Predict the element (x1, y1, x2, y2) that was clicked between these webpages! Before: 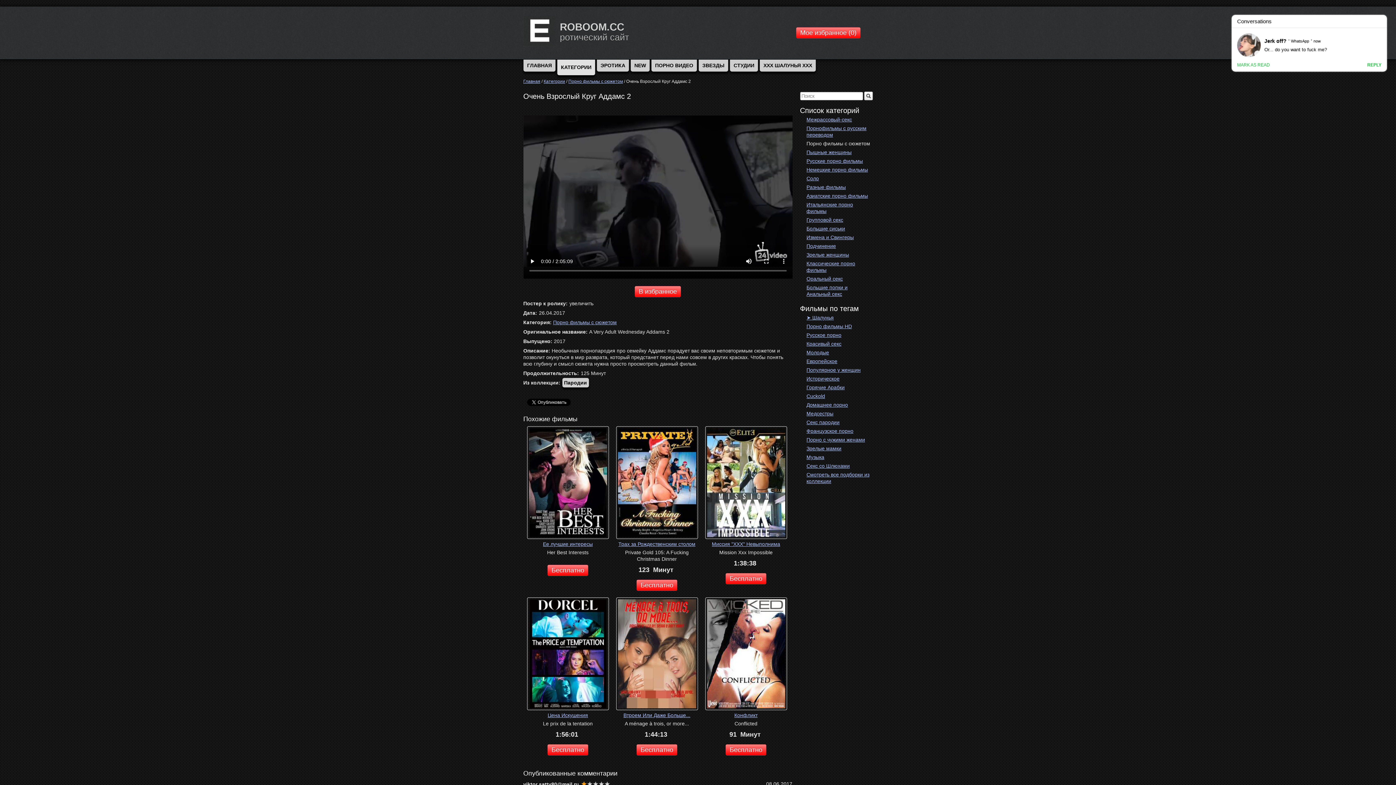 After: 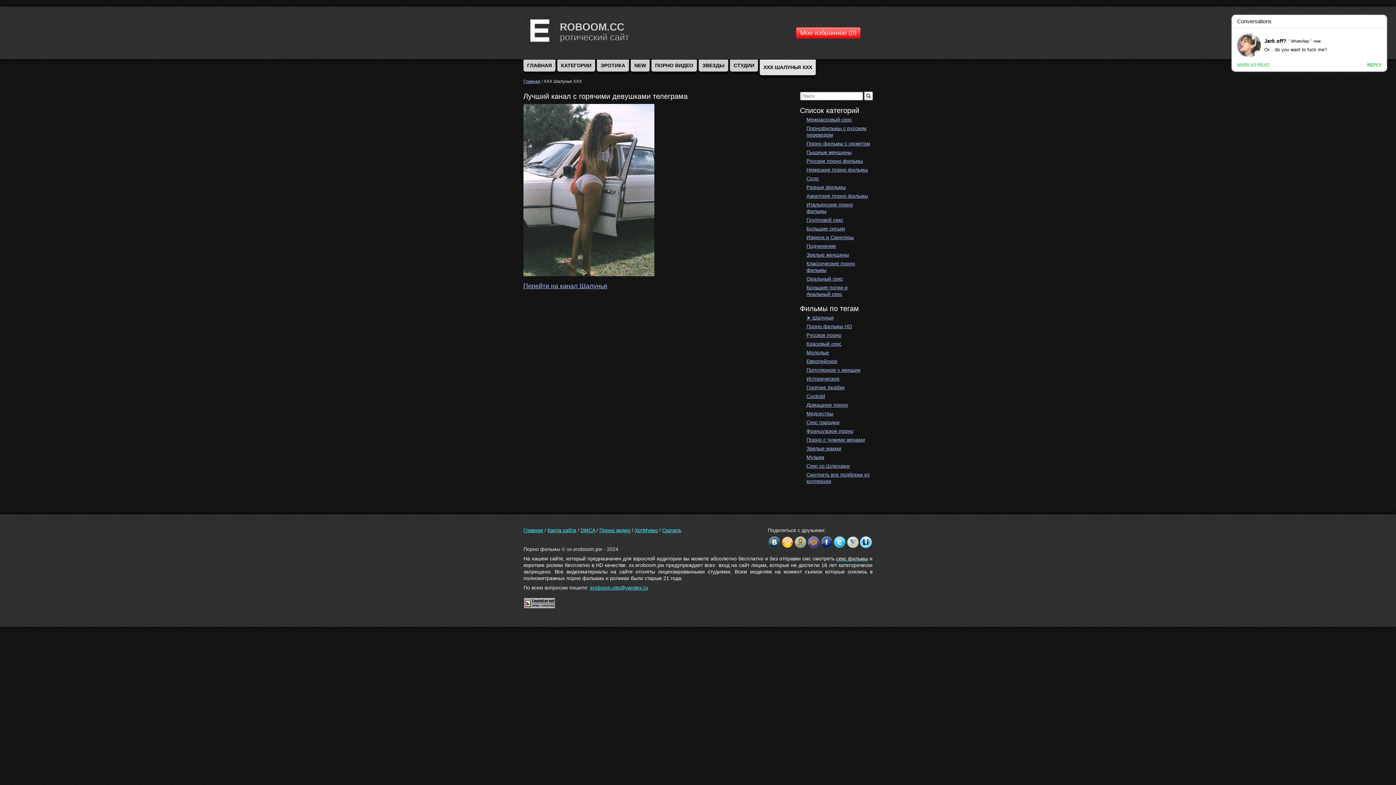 Action: label: XXX ШАЛУНЬЯ XXX bbox: (760, 59, 816, 71)